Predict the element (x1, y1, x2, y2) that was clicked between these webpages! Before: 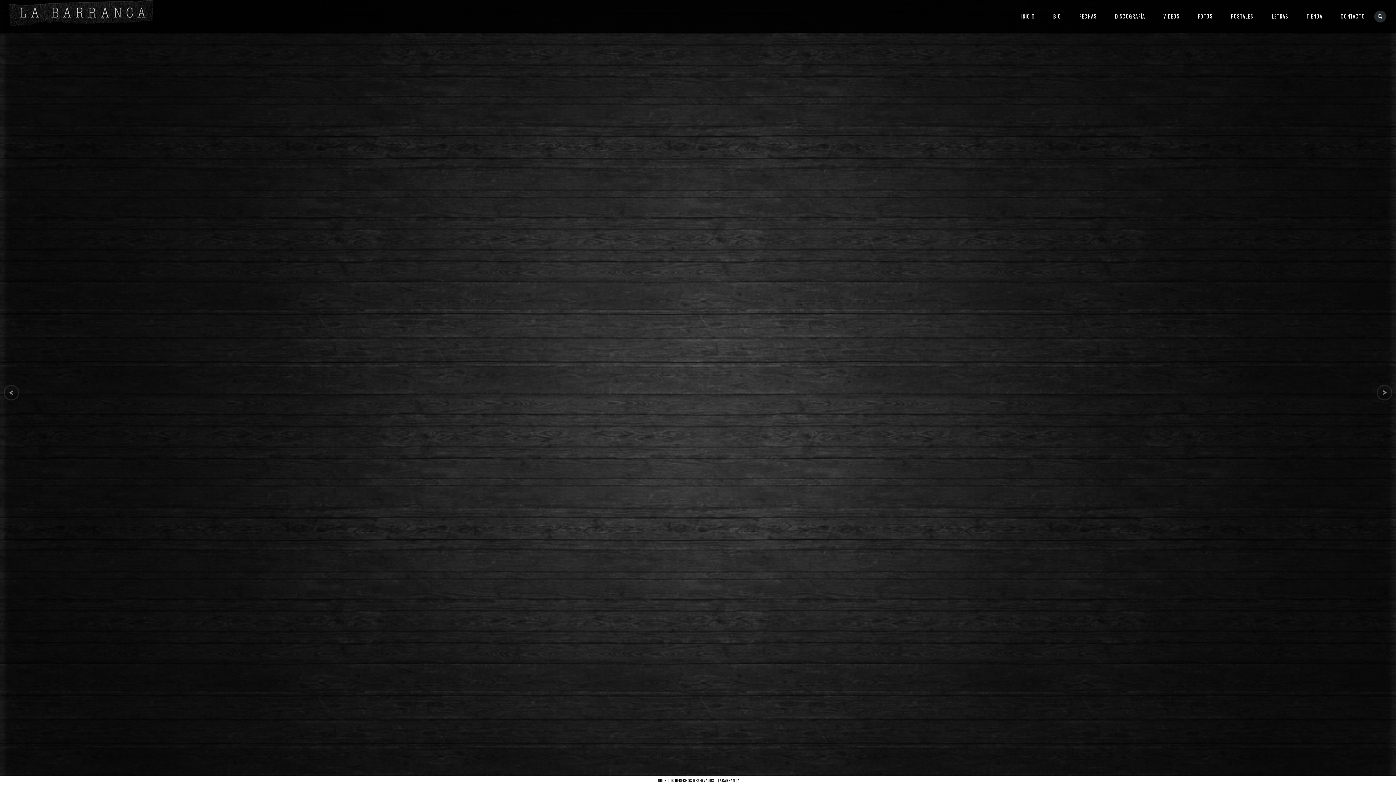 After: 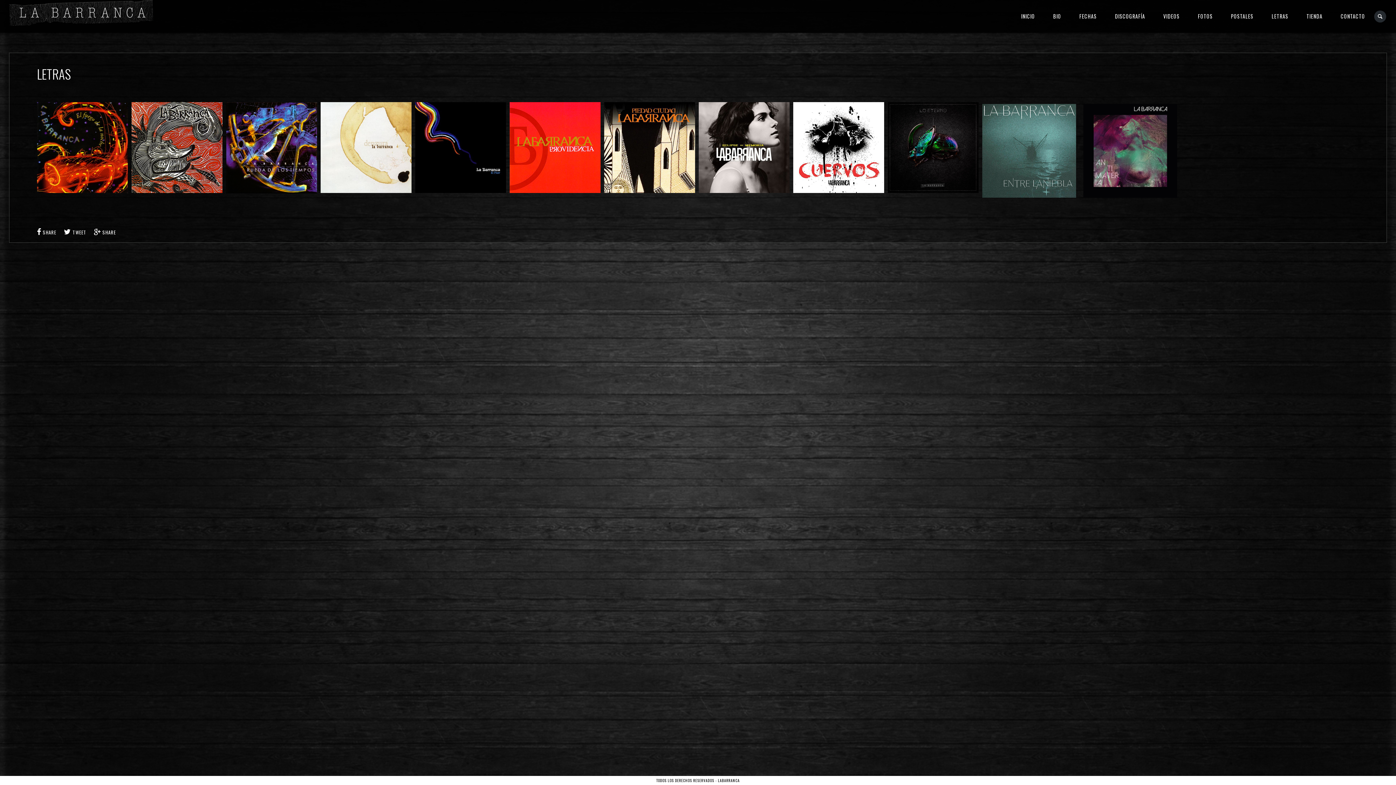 Action: bbox: (1262, 0, 1297, 32) label: LETRAS